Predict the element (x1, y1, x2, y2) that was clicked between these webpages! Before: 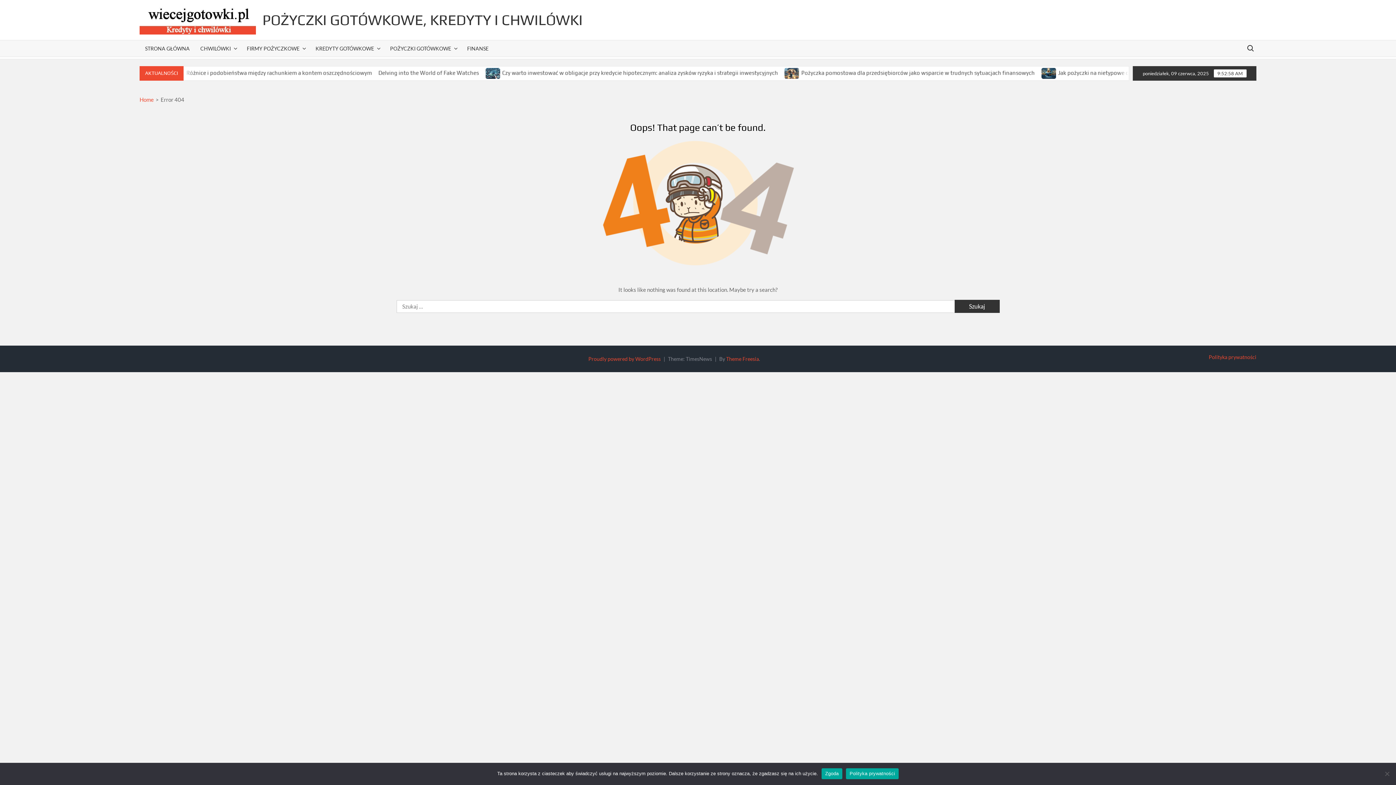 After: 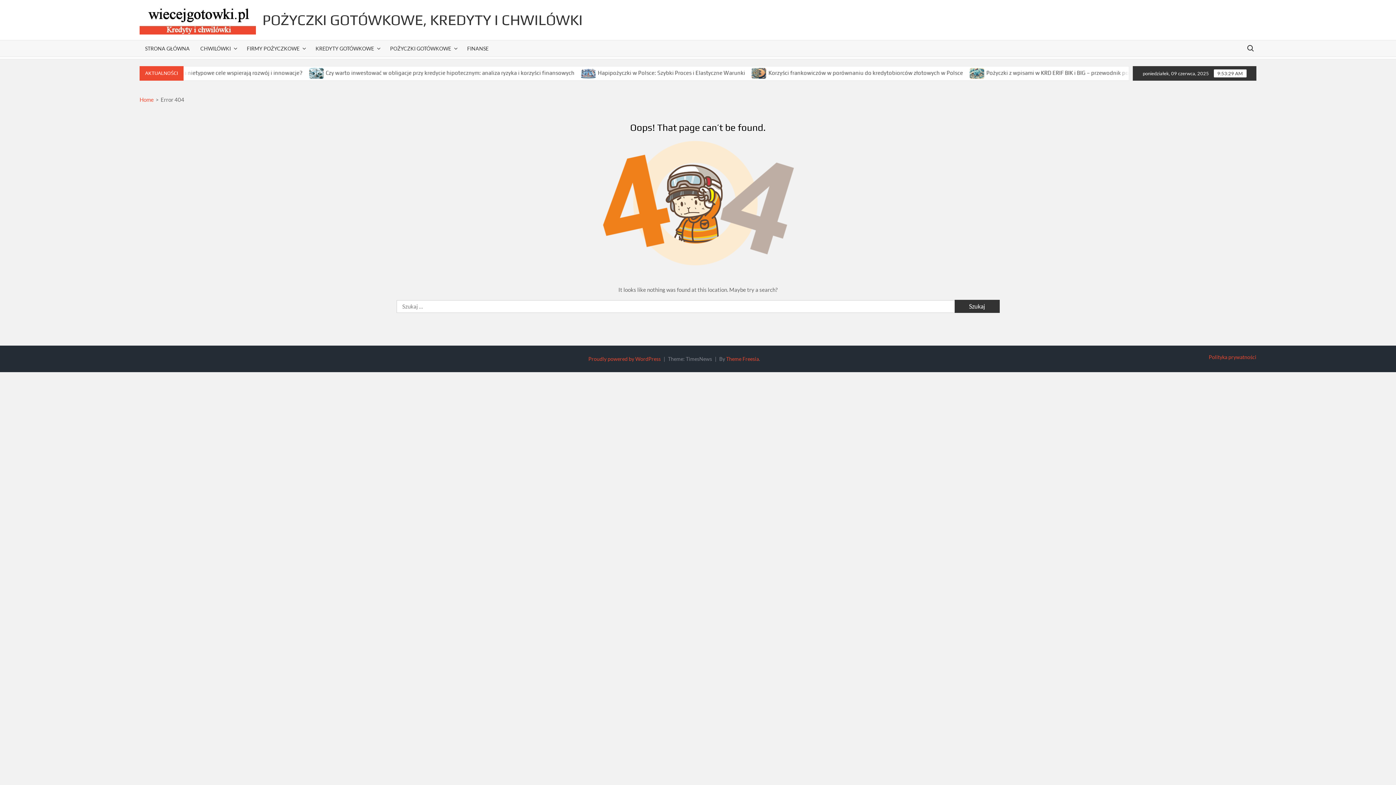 Action: bbox: (821, 768, 842, 779) label: Zgoda